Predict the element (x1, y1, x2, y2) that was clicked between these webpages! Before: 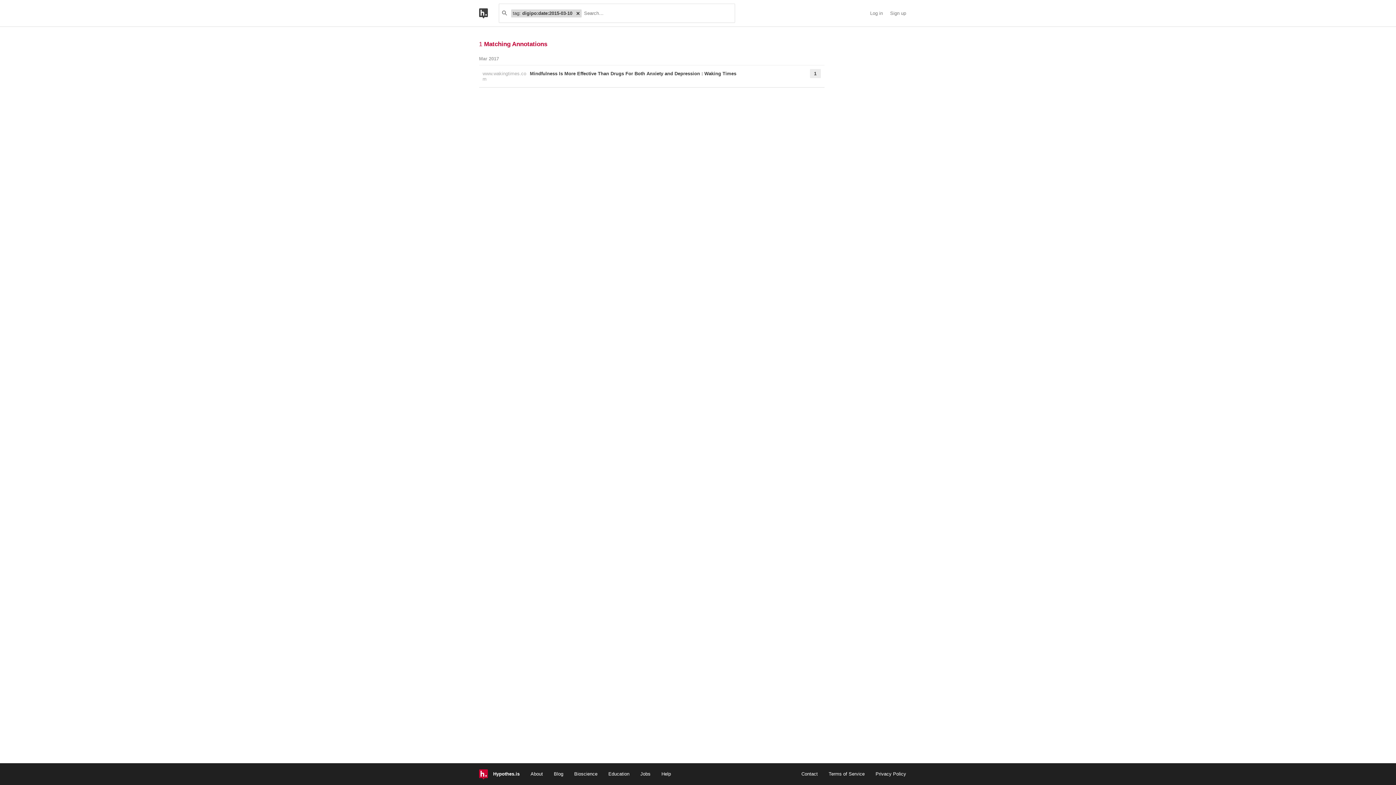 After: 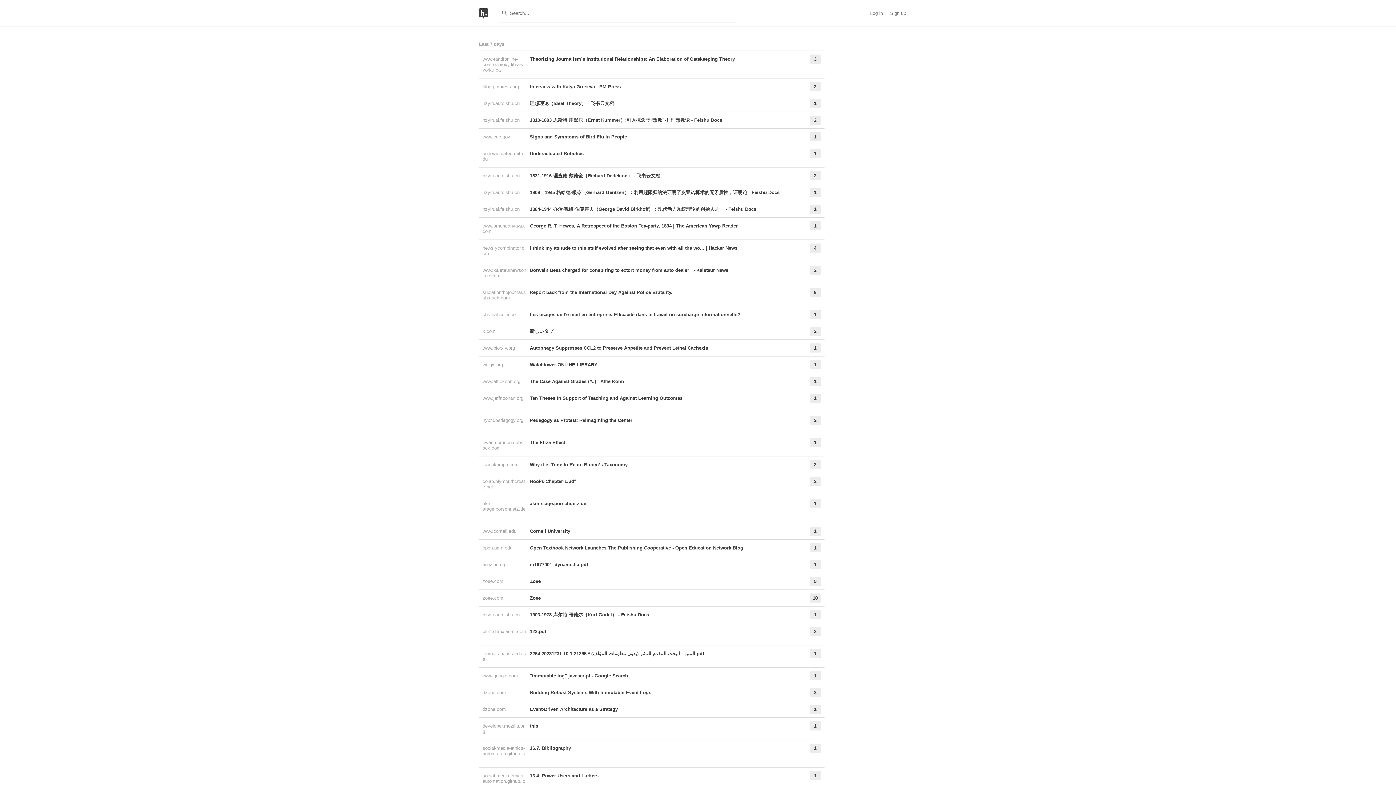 Action: bbox: (574, 9, 581, 17)